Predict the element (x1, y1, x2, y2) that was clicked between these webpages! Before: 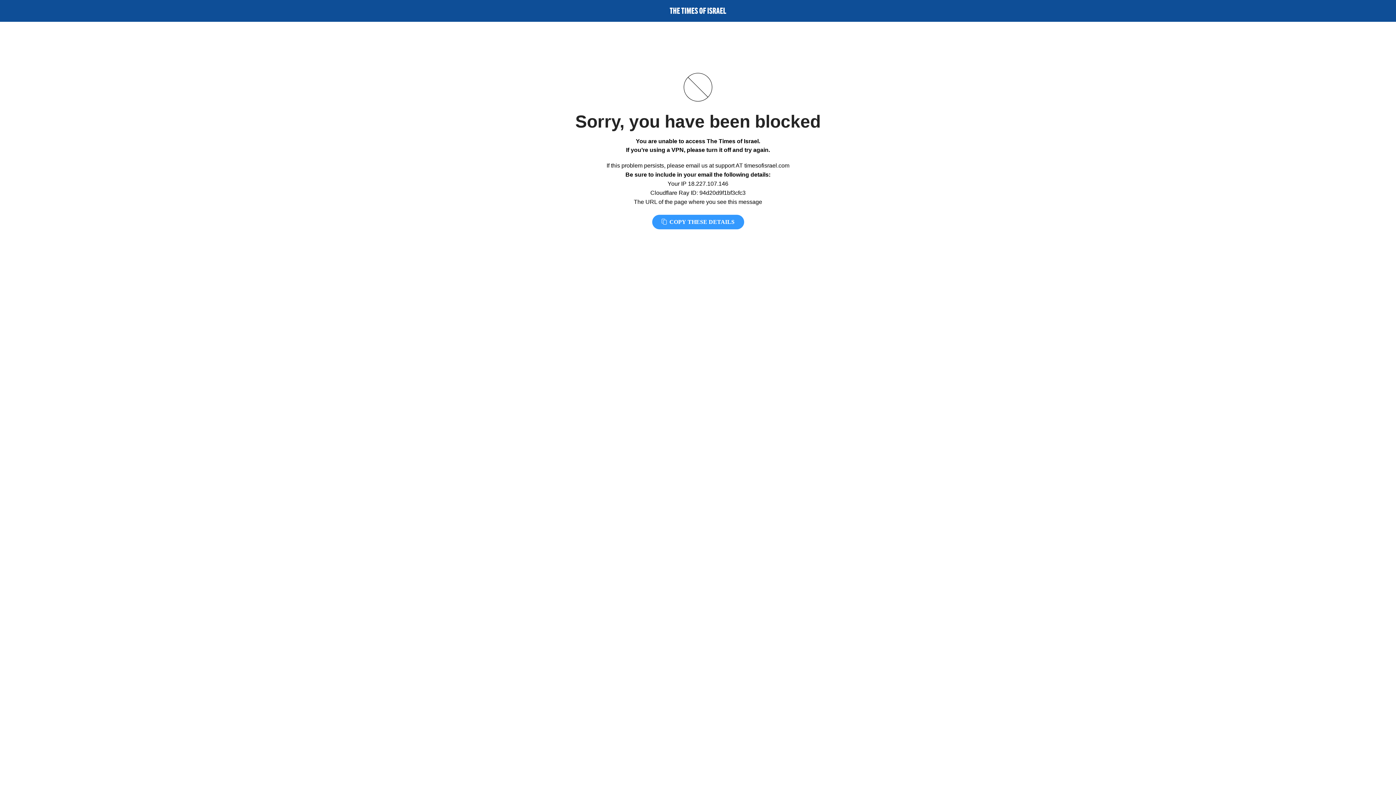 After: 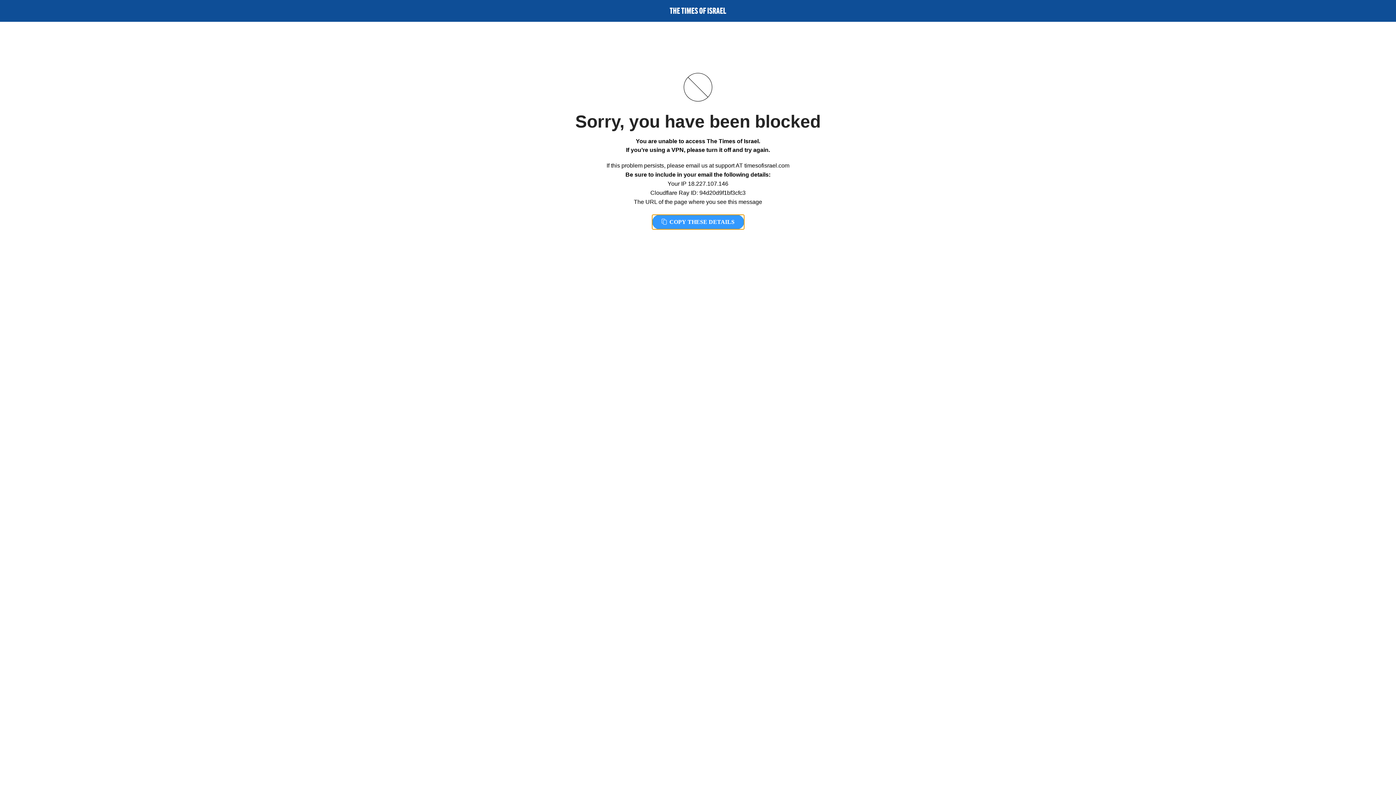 Action: bbox: (652, 214, 744, 229) label:  COPY THESE DETAILS